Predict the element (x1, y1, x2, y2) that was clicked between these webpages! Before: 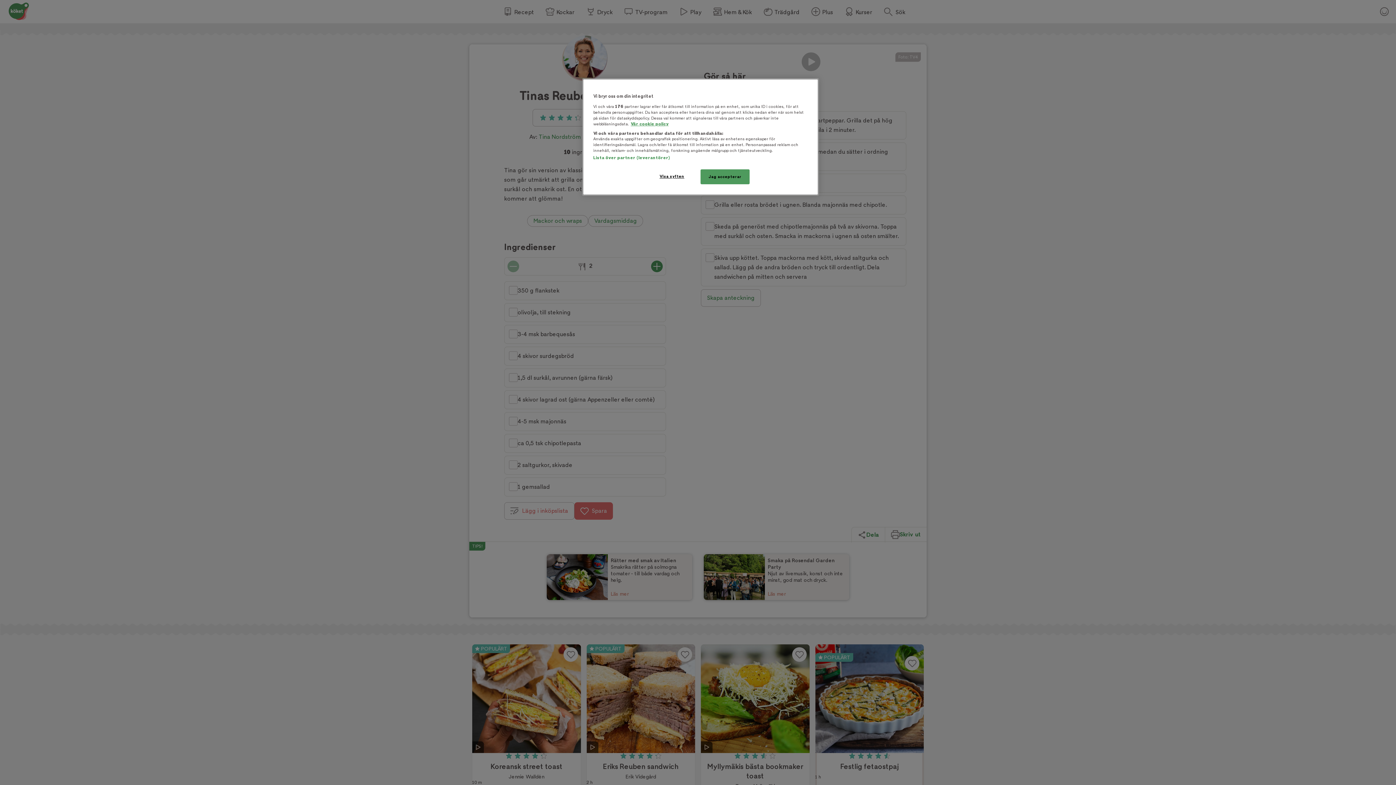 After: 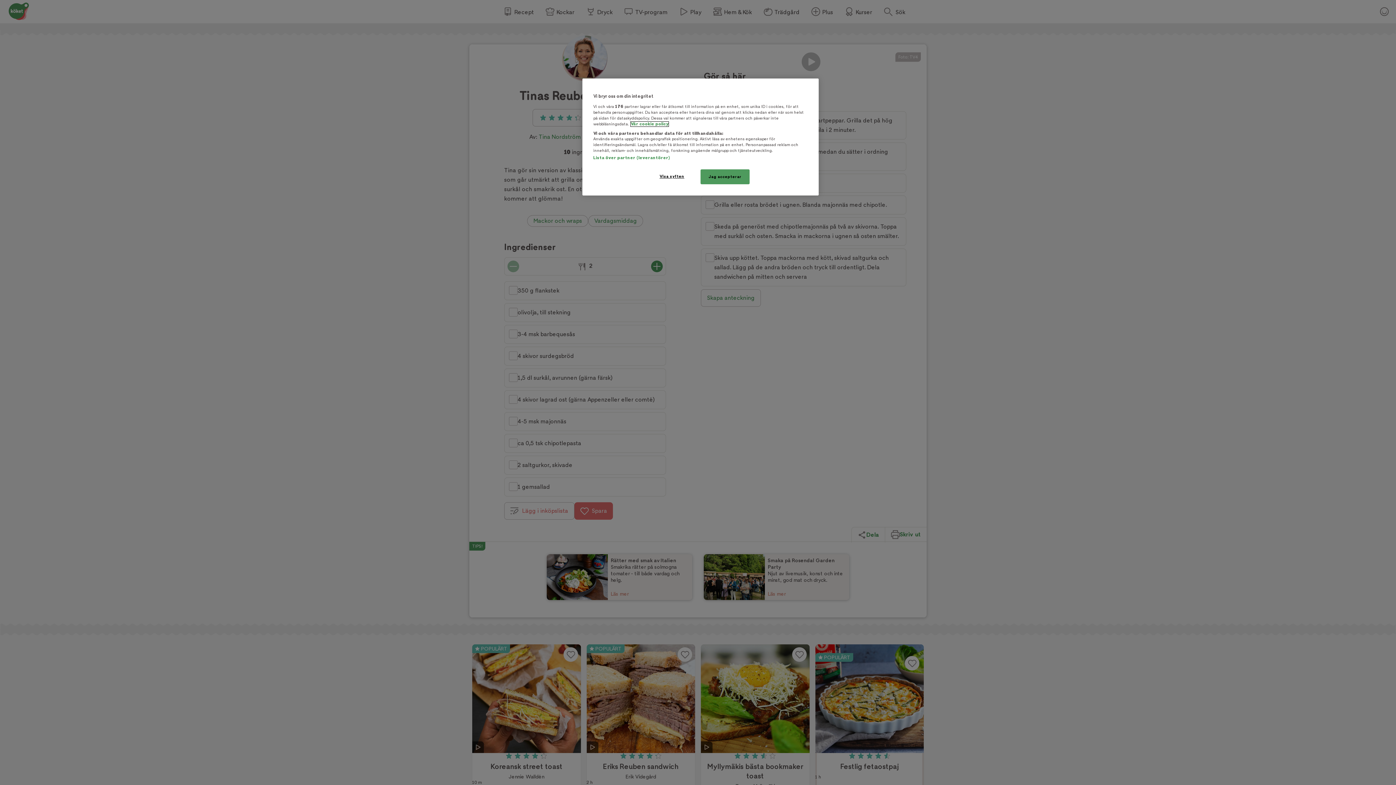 Action: label: Mer information om ditt dataskydd, öppnas i en ny flik bbox: (630, 121, 668, 126)